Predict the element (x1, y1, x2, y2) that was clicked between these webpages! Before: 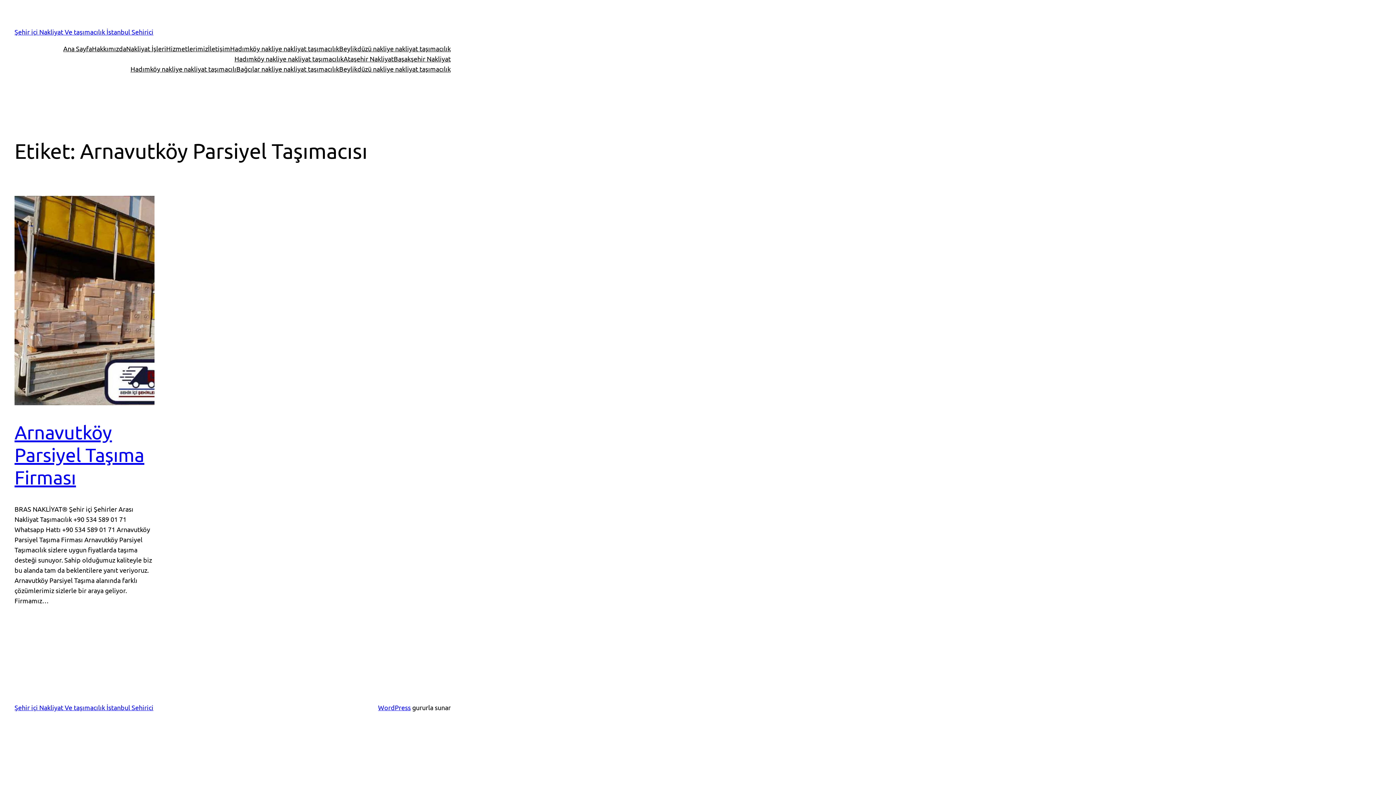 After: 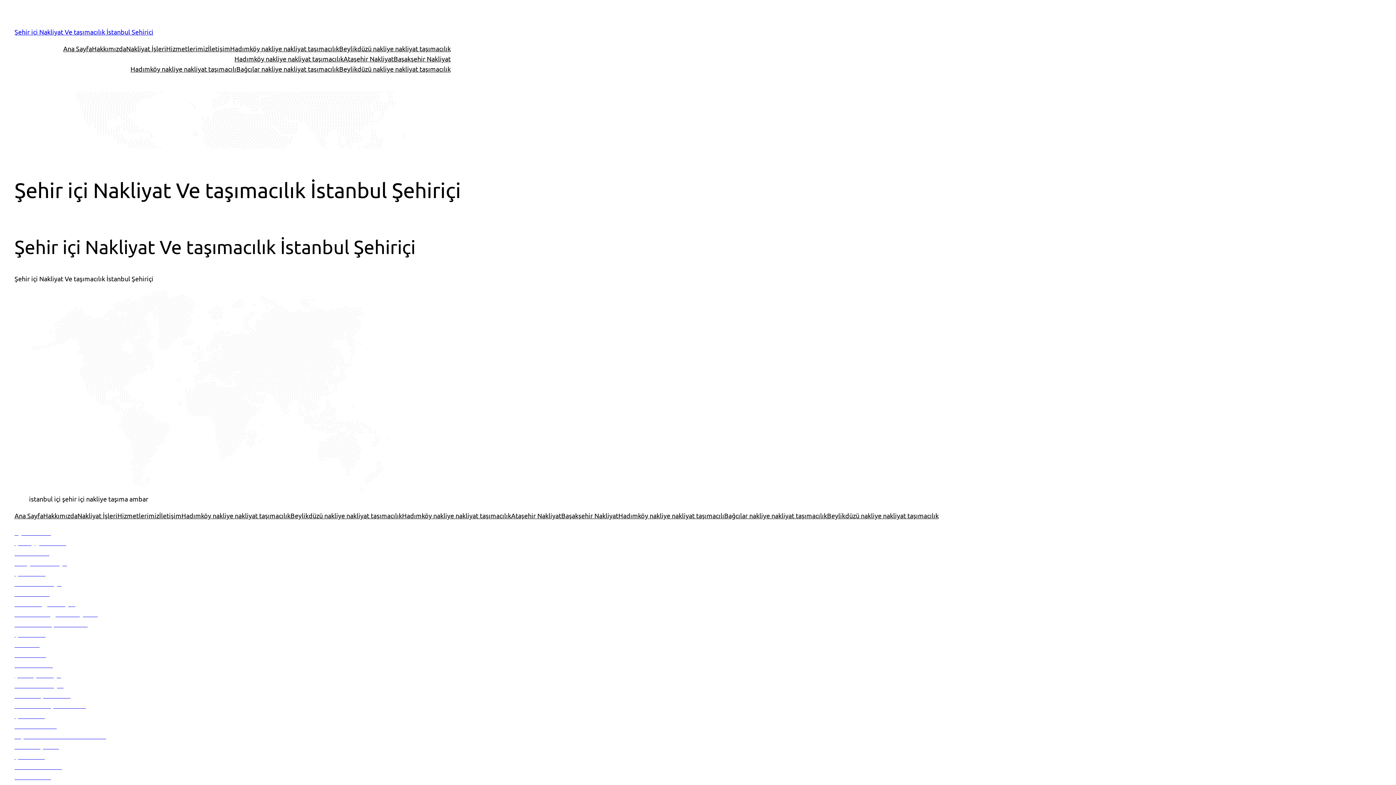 Action: bbox: (14, 28, 153, 35) label: Şehir içi Nakliyat Ve taşımacılık İstanbul Sehirici